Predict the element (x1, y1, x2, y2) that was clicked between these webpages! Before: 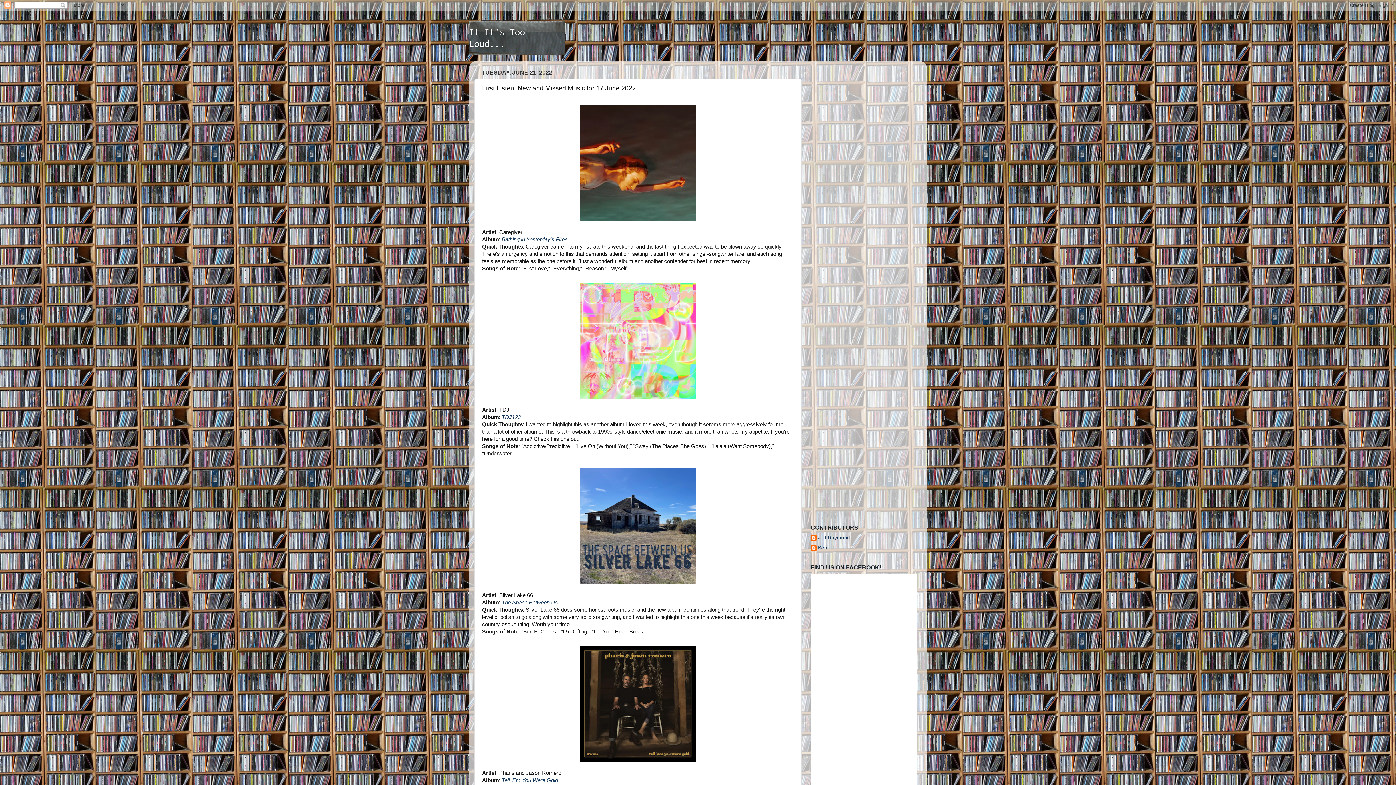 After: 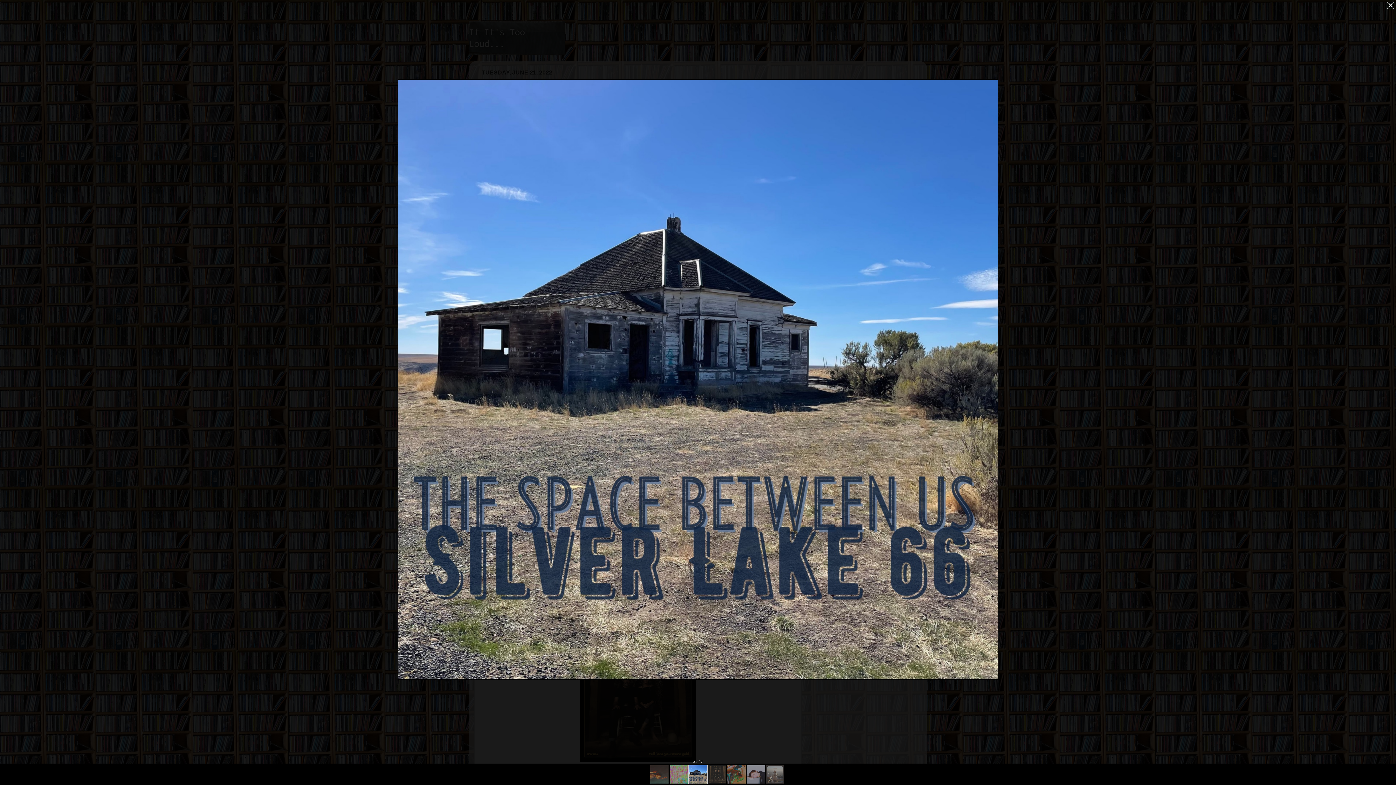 Action: bbox: (482, 462, 794, 591)